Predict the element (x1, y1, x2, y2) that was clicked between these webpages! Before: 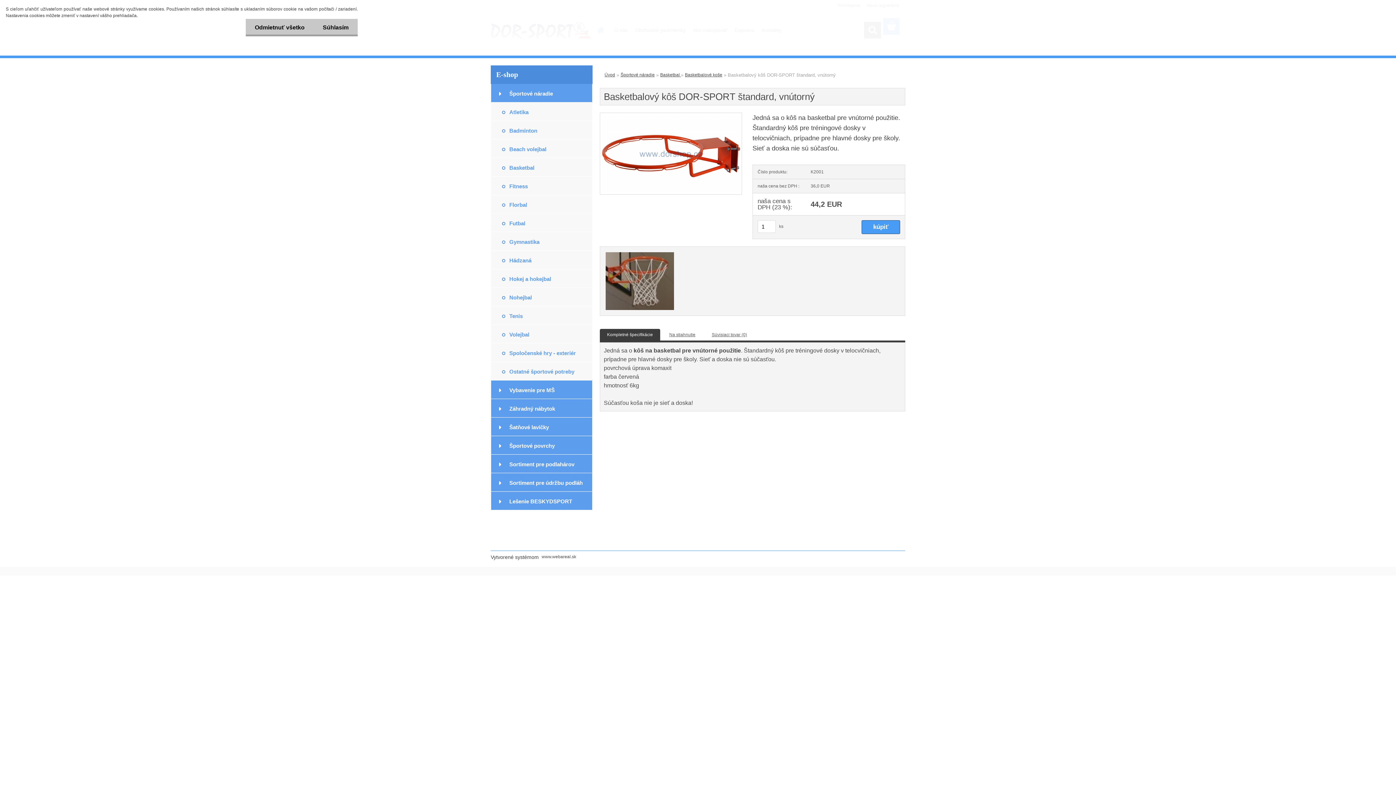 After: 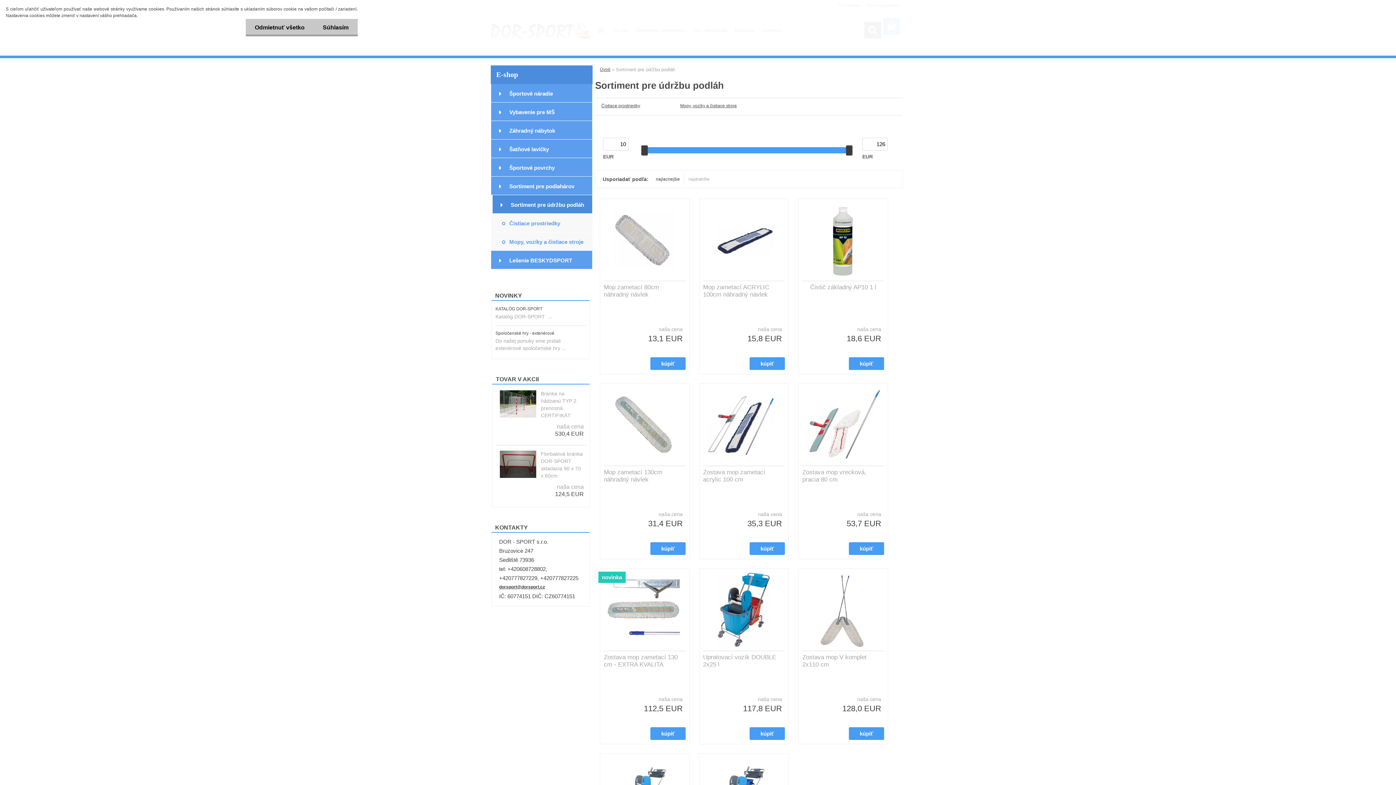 Action: label: Sortiment pre údržbu podláh bbox: (490, 473, 592, 492)